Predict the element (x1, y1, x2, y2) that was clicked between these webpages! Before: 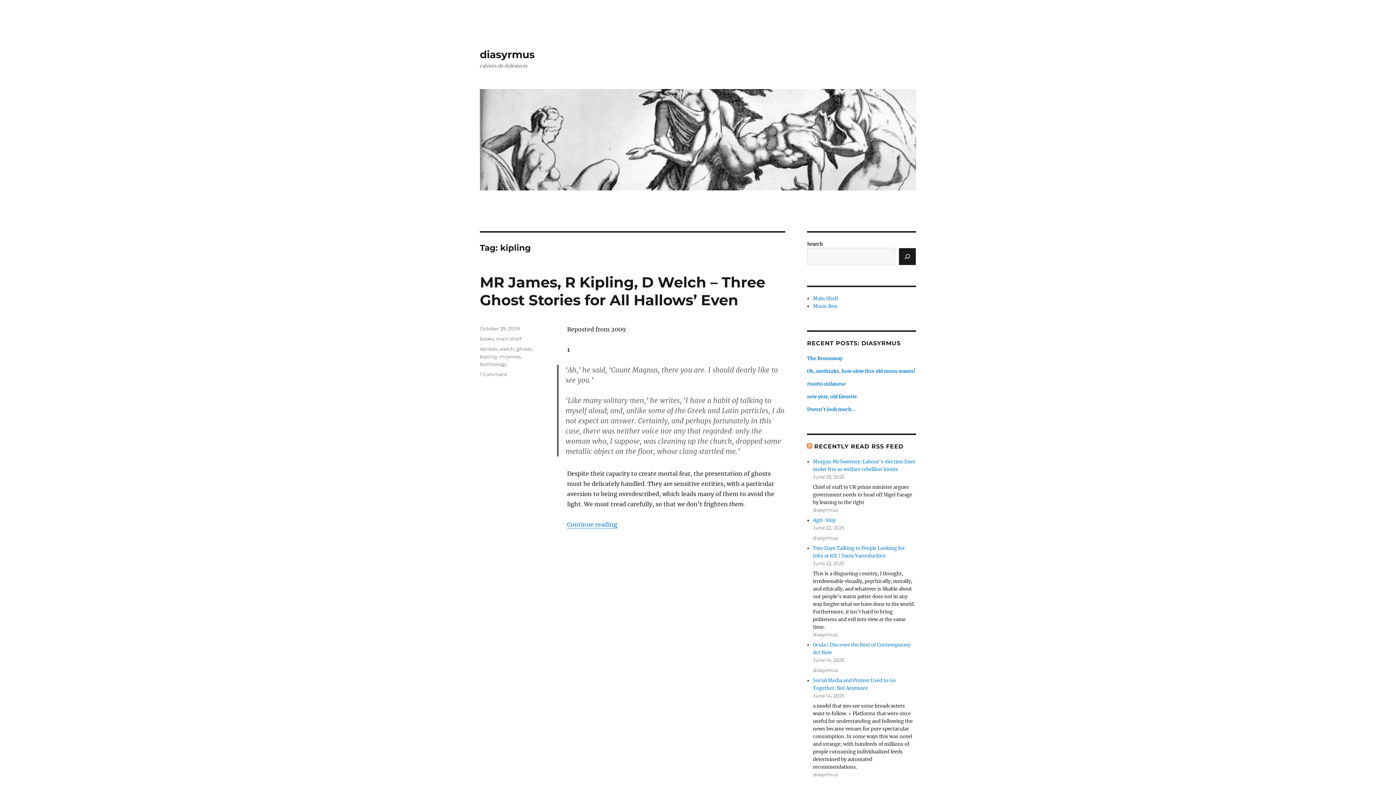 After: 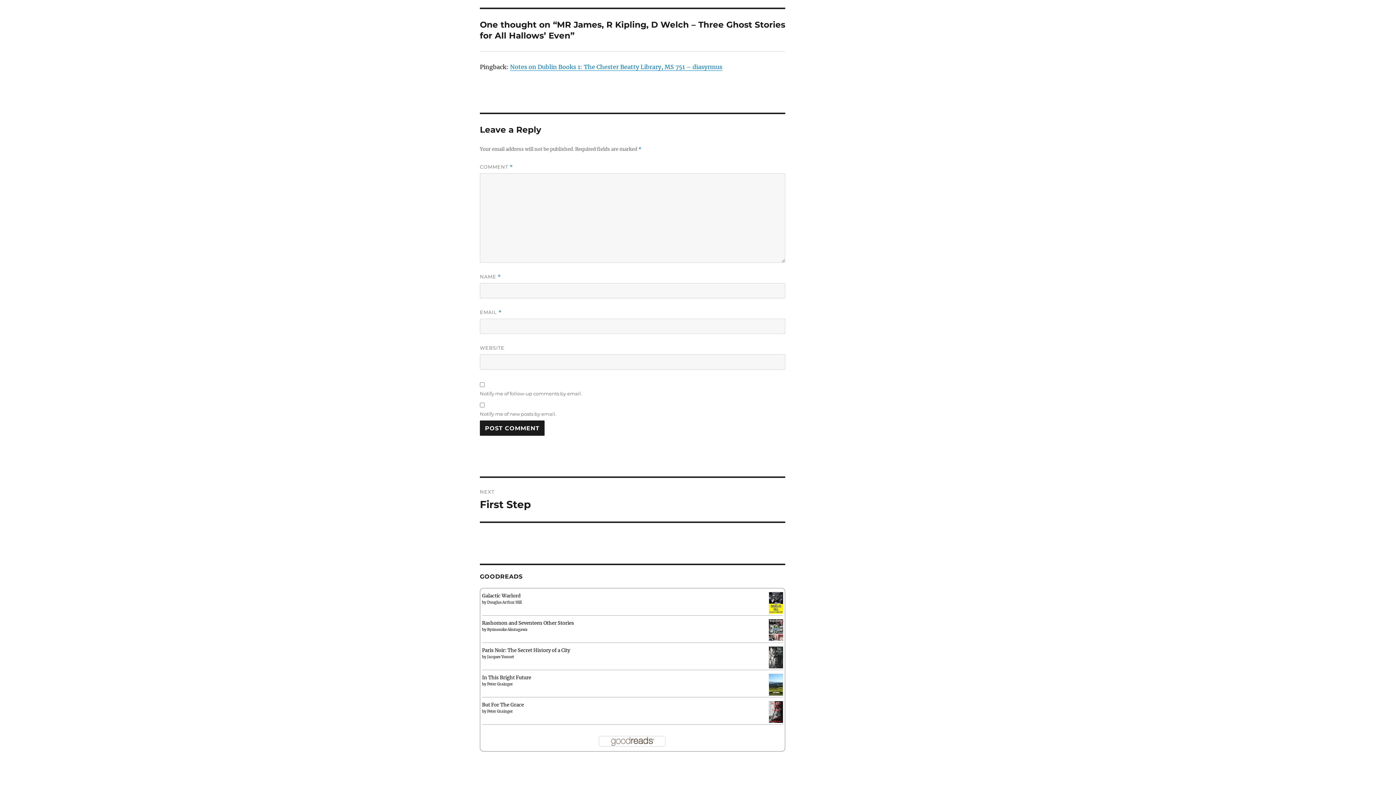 Action: label: 1 Comment
on MR James, R Kipling, D Welch – Three Ghost Stories for All Hallows’ Even bbox: (480, 371, 507, 377)